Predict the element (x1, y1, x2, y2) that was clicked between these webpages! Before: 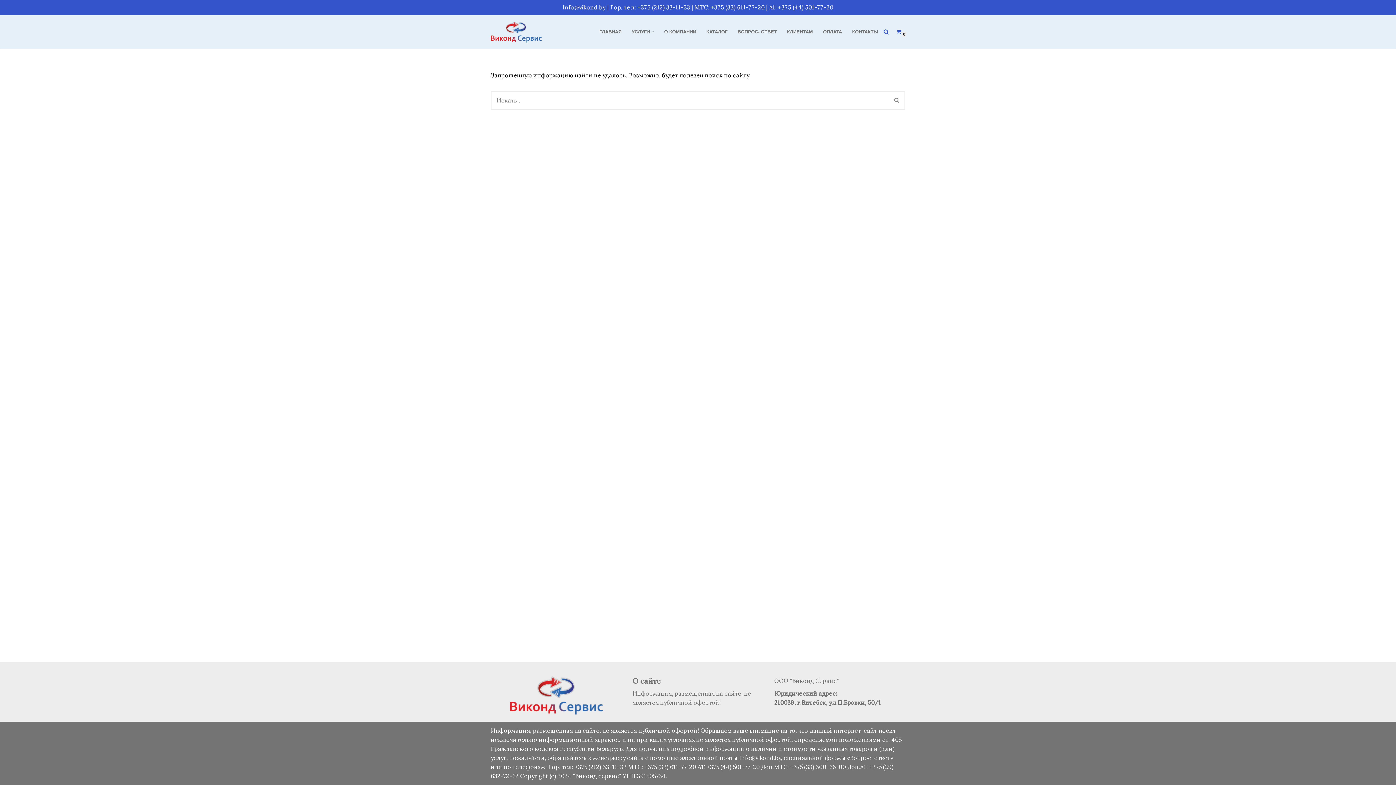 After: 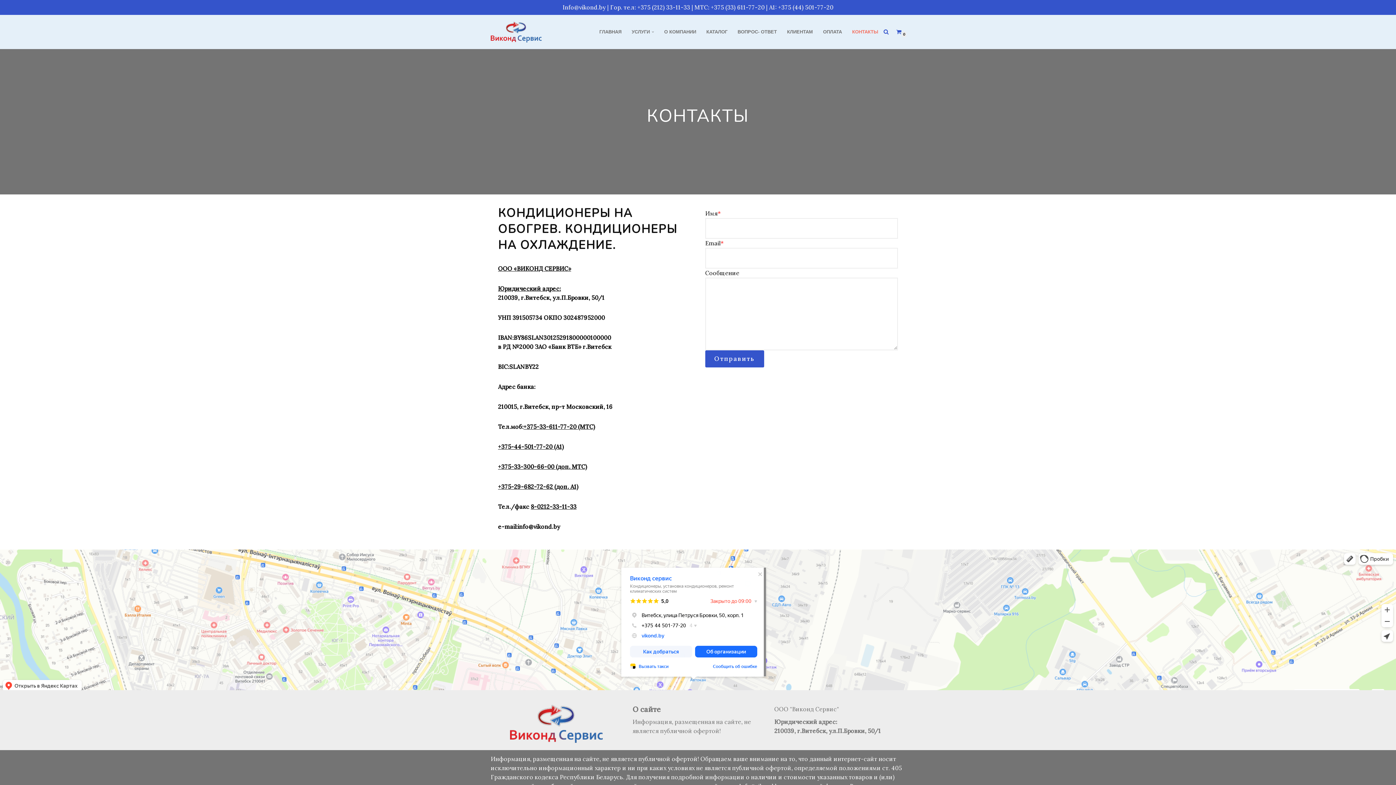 Action: bbox: (852, 27, 878, 36) label: КОНТАКТЫ